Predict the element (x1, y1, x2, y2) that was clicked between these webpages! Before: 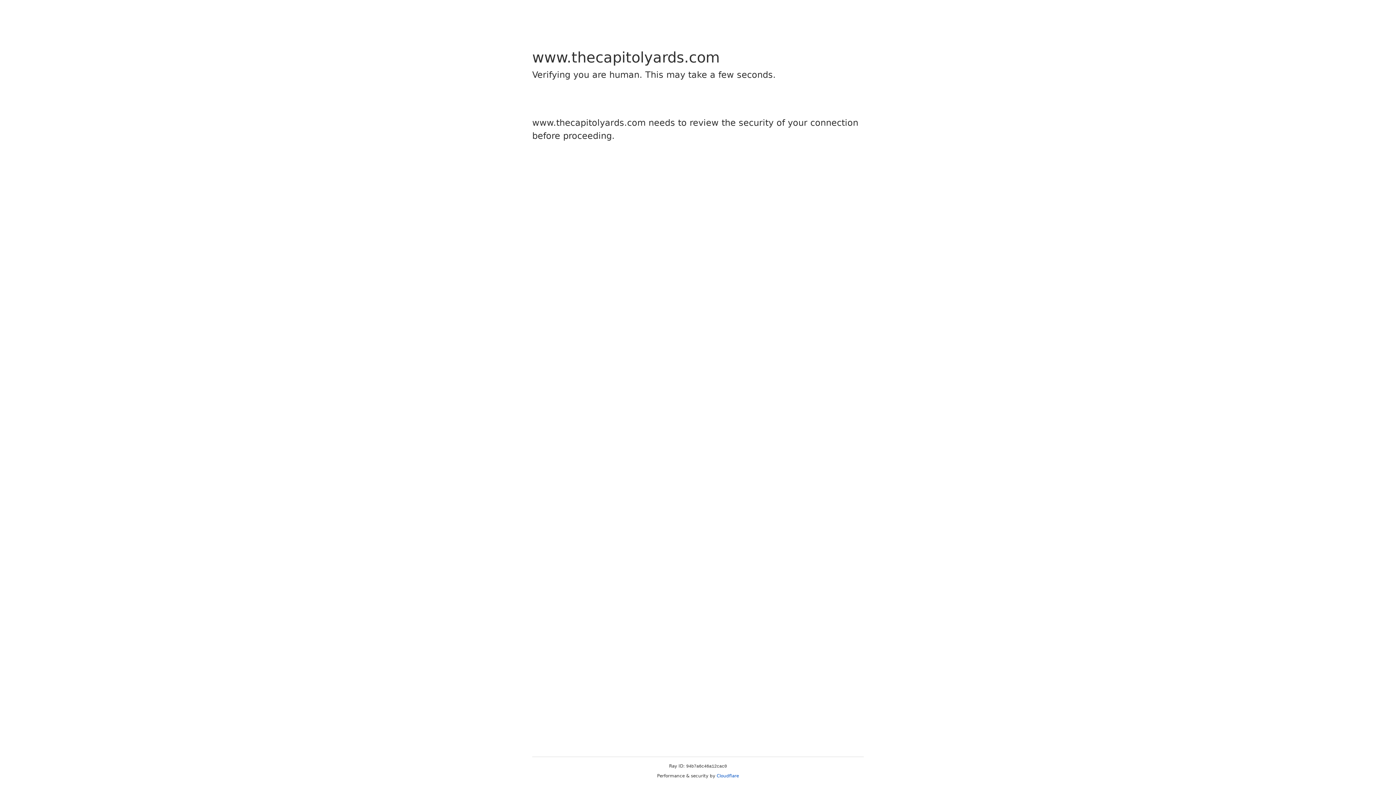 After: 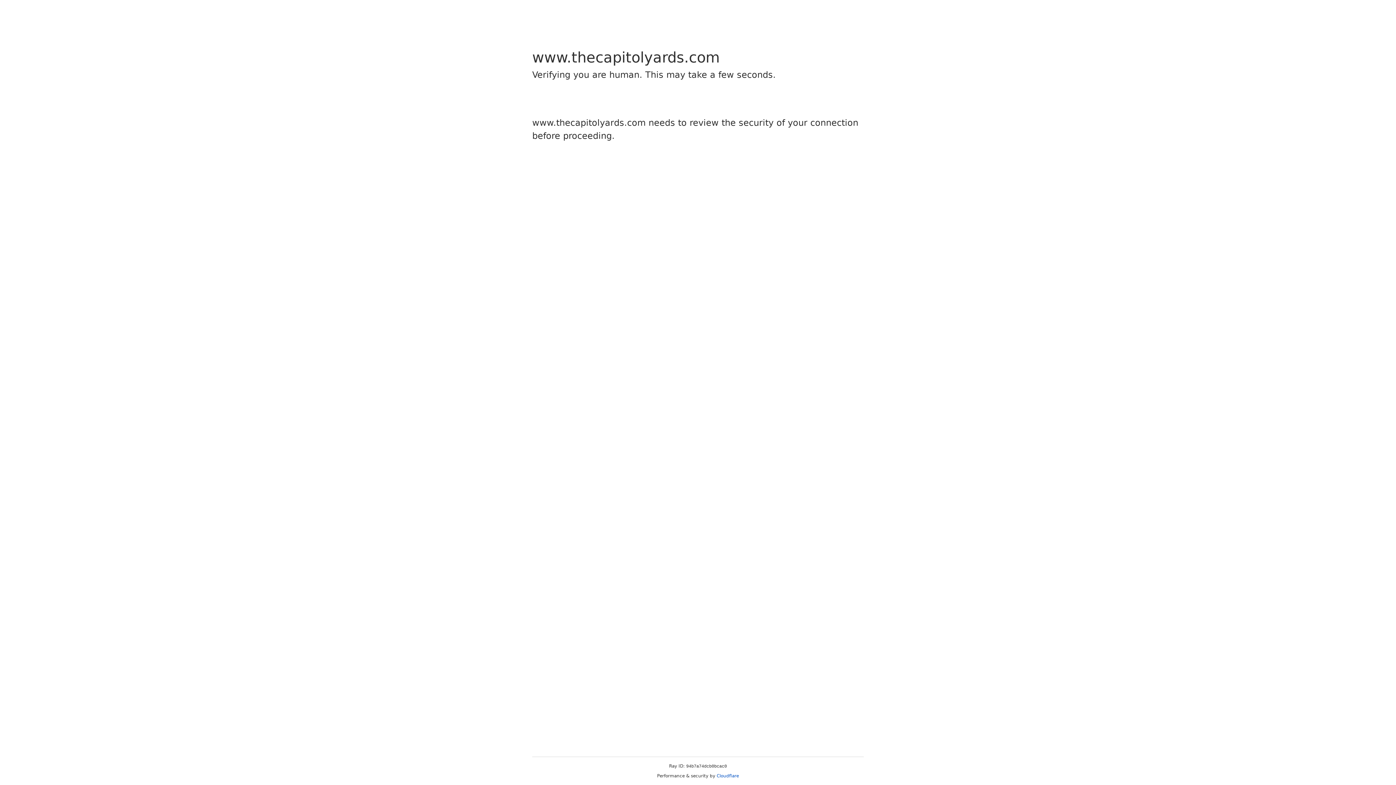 Action: label: Cloudflare bbox: (716, 773, 739, 778)